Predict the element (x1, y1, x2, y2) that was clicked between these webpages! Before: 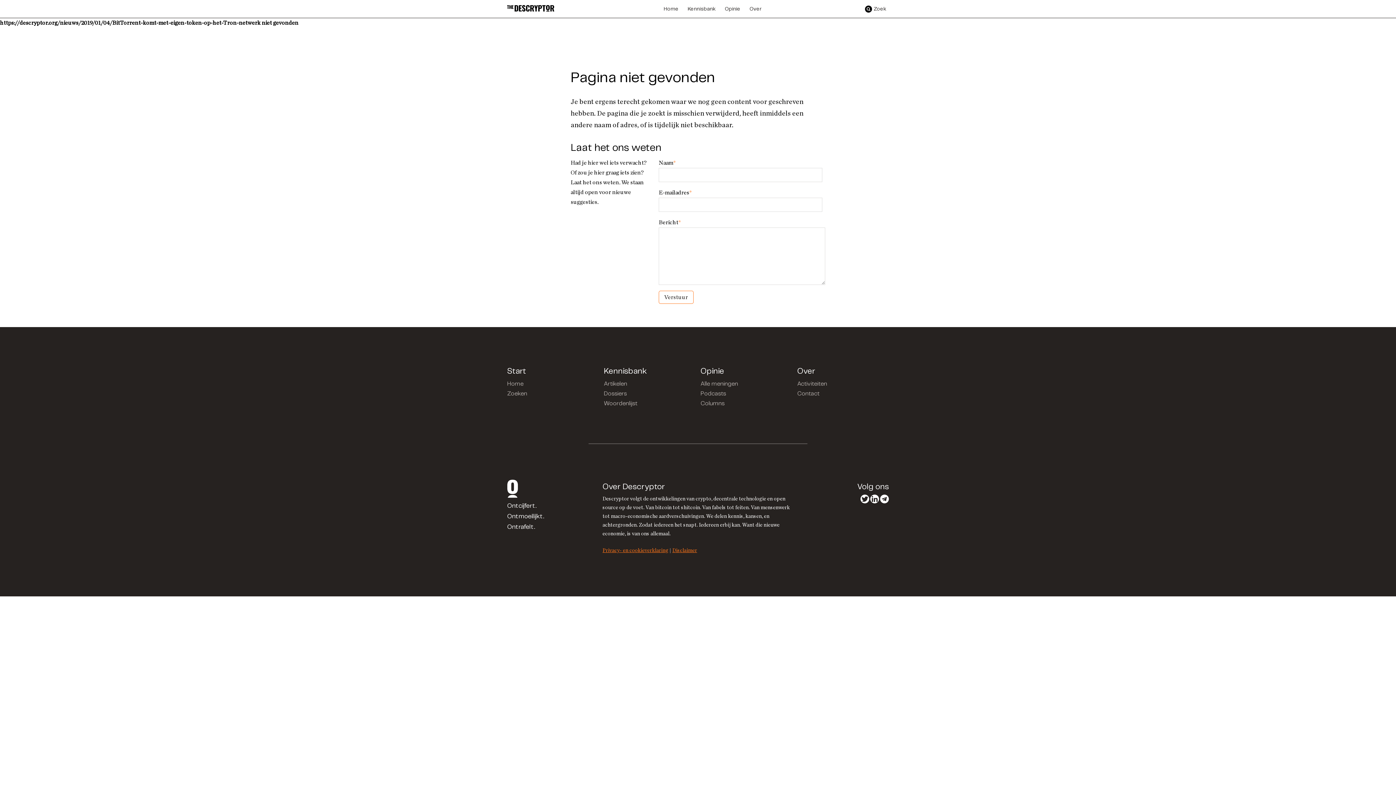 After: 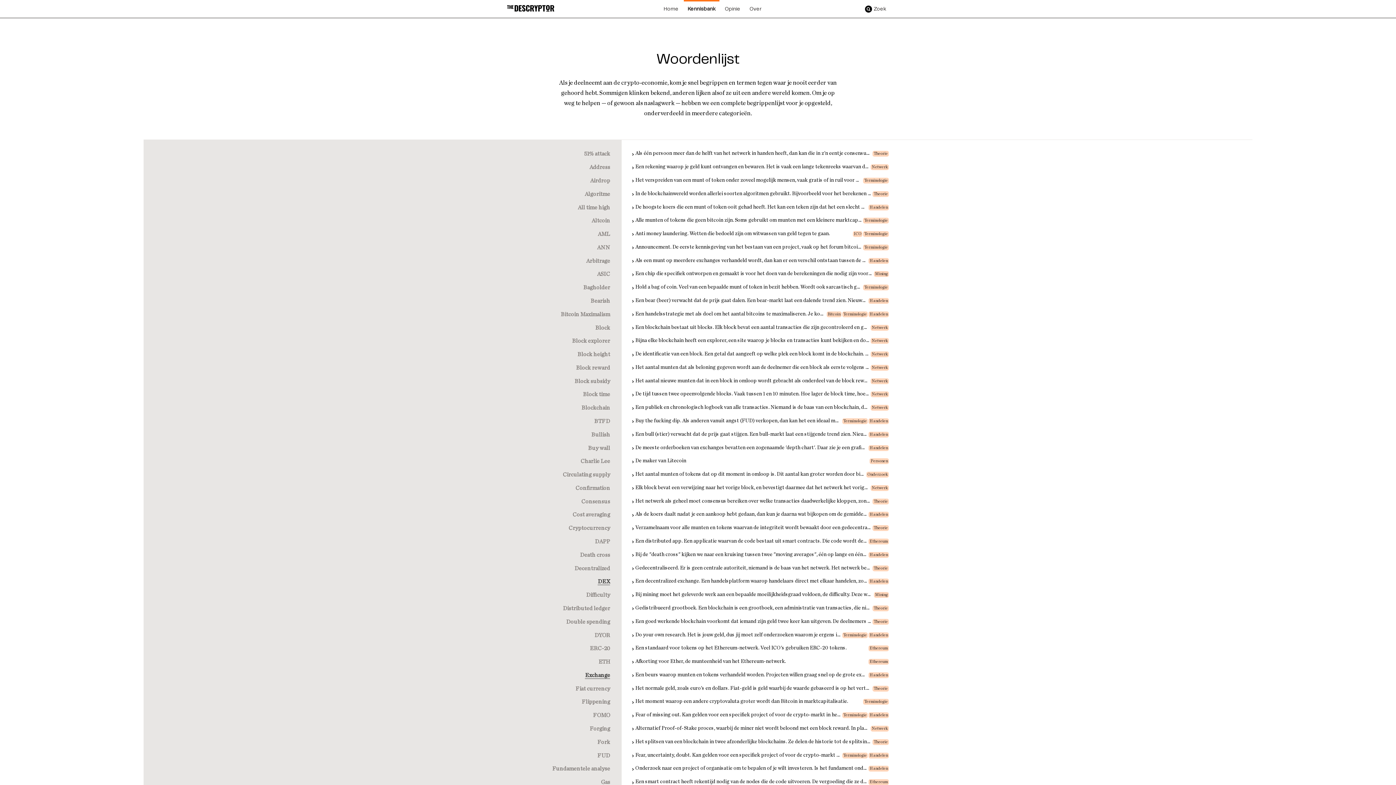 Action: label: Woordenlijst bbox: (604, 400, 637, 406)